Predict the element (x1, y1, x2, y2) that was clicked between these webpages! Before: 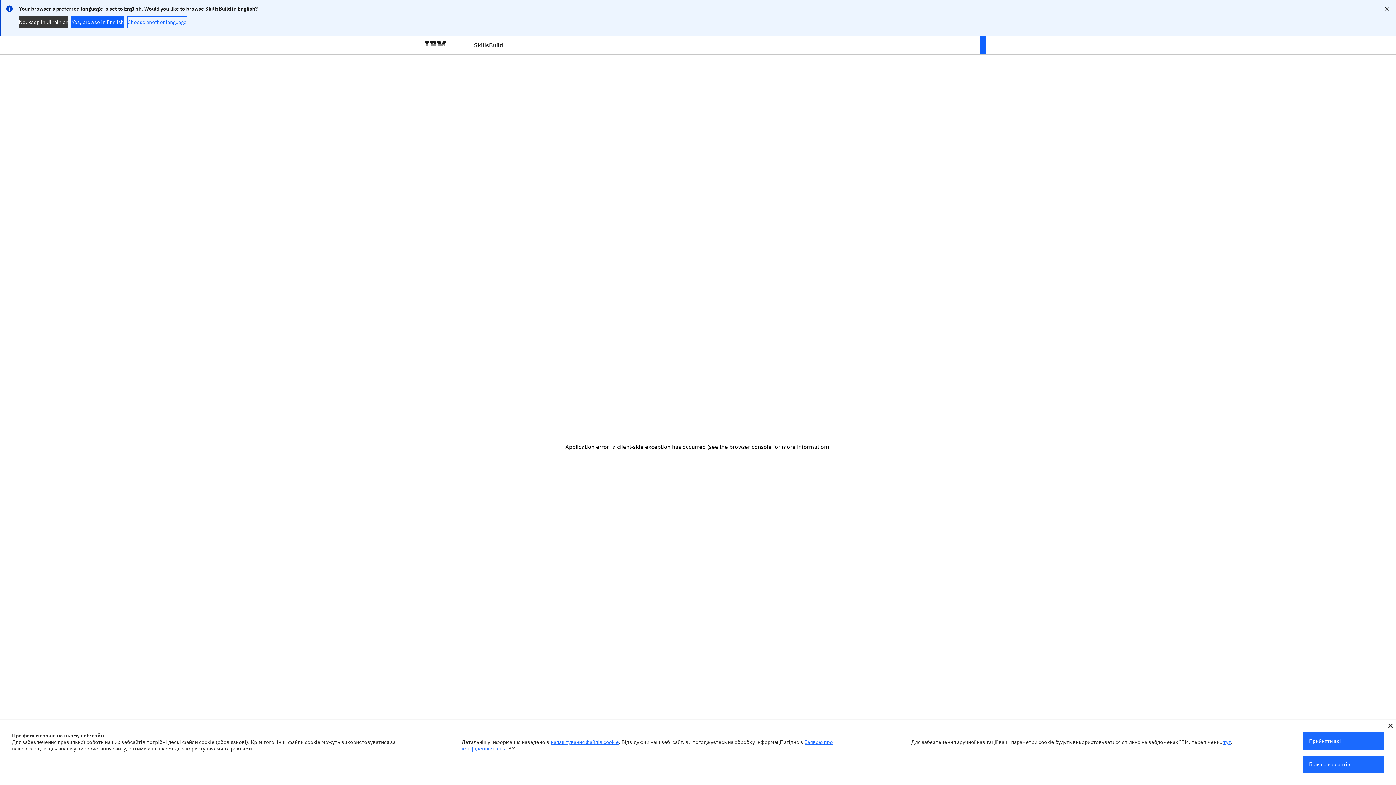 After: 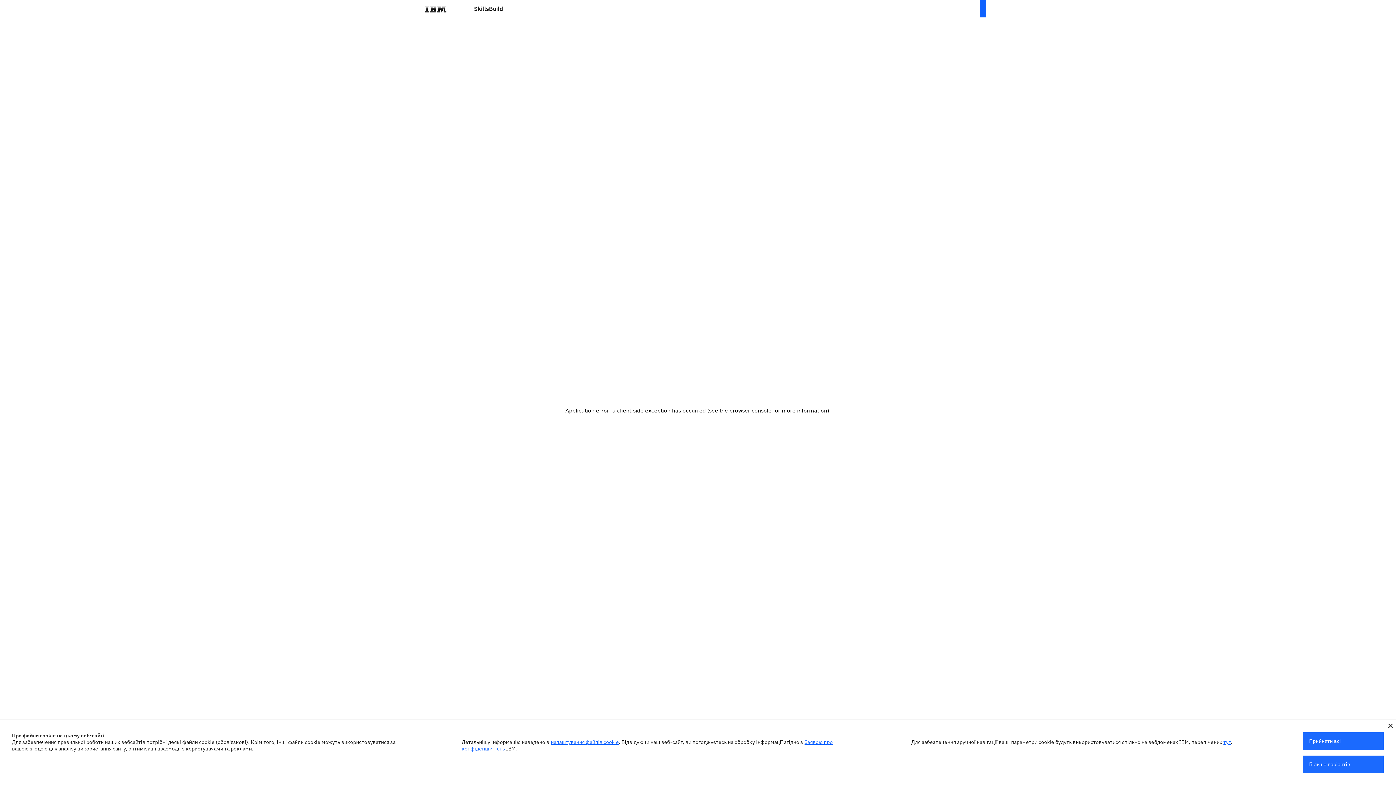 Action: label: Close notification bbox: (1383, 0, 1396, 17)